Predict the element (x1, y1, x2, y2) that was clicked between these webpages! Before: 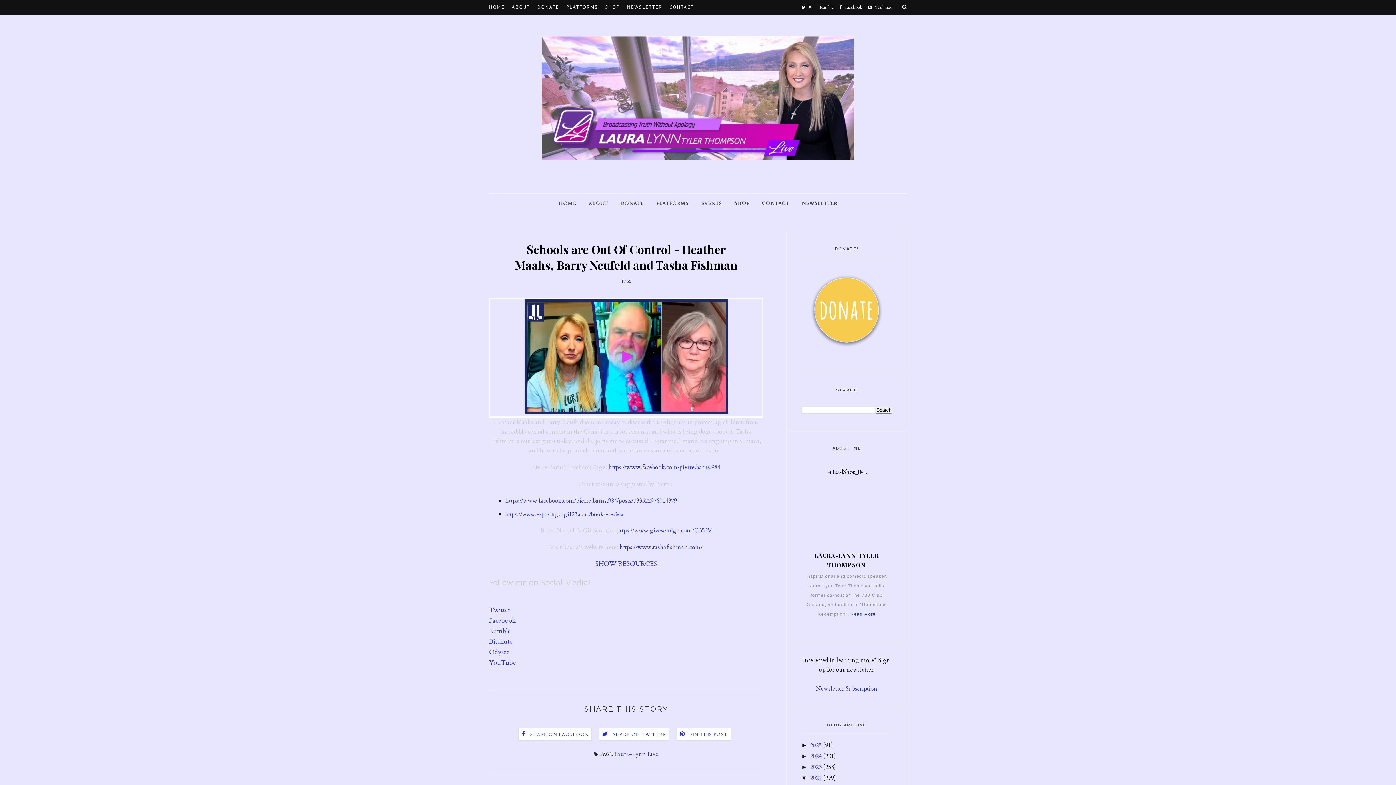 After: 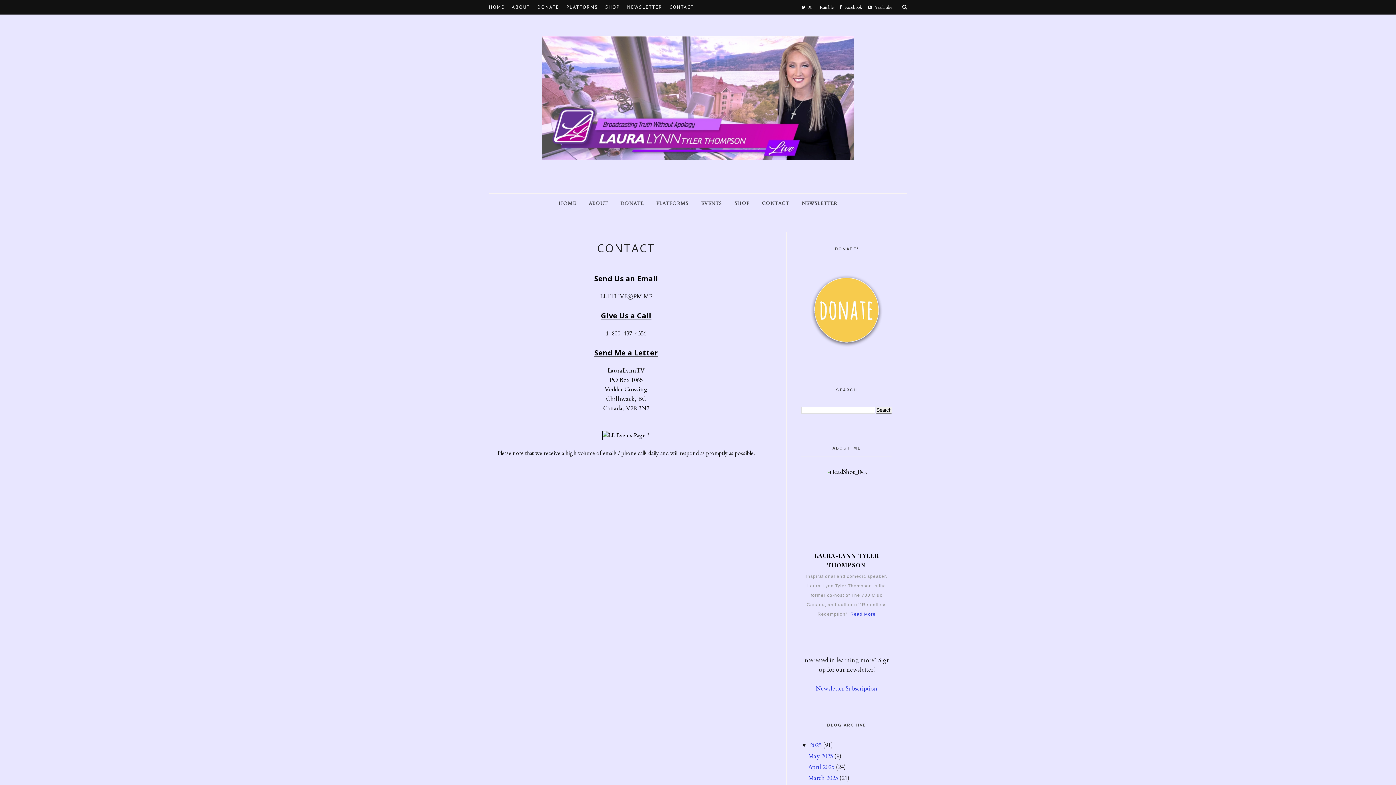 Action: label: CONTACT bbox: (762, 193, 789, 213)